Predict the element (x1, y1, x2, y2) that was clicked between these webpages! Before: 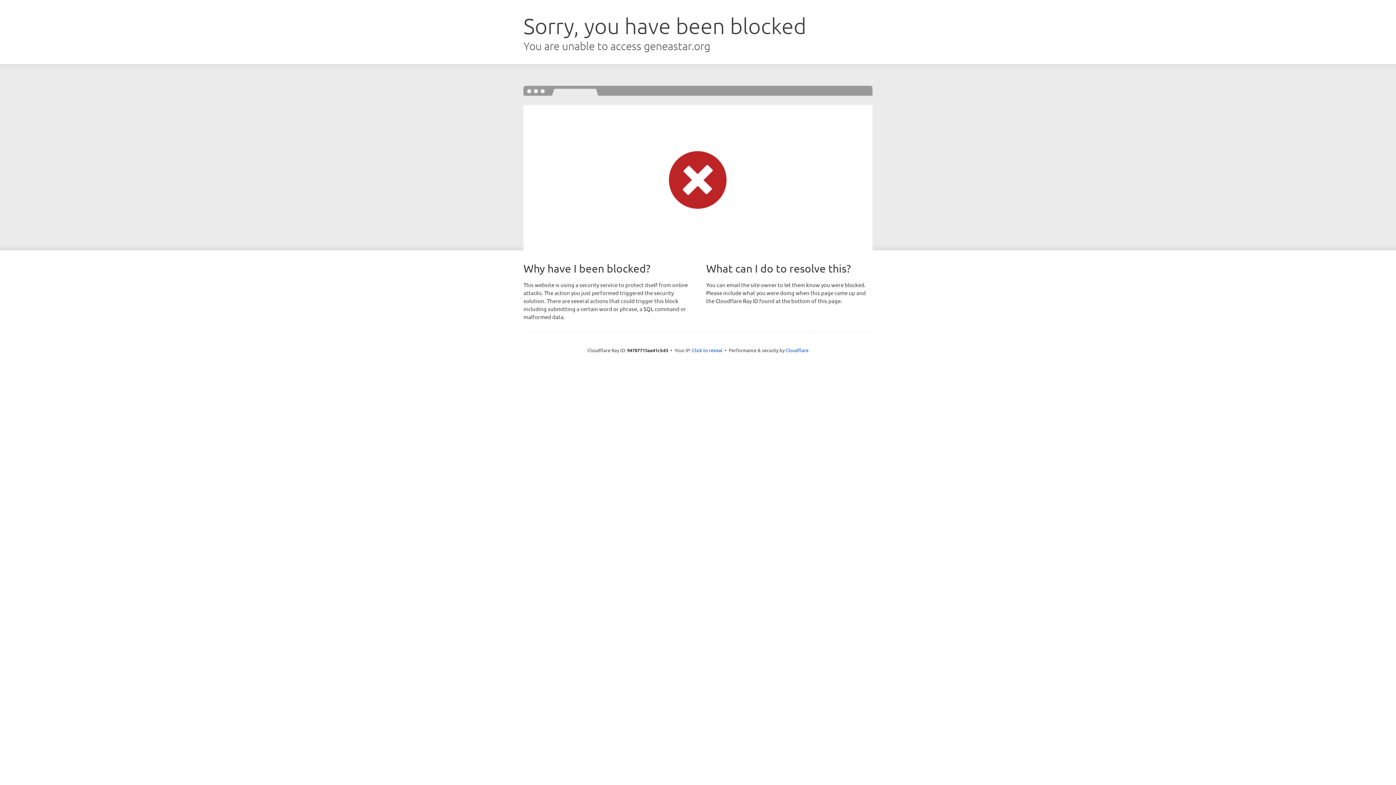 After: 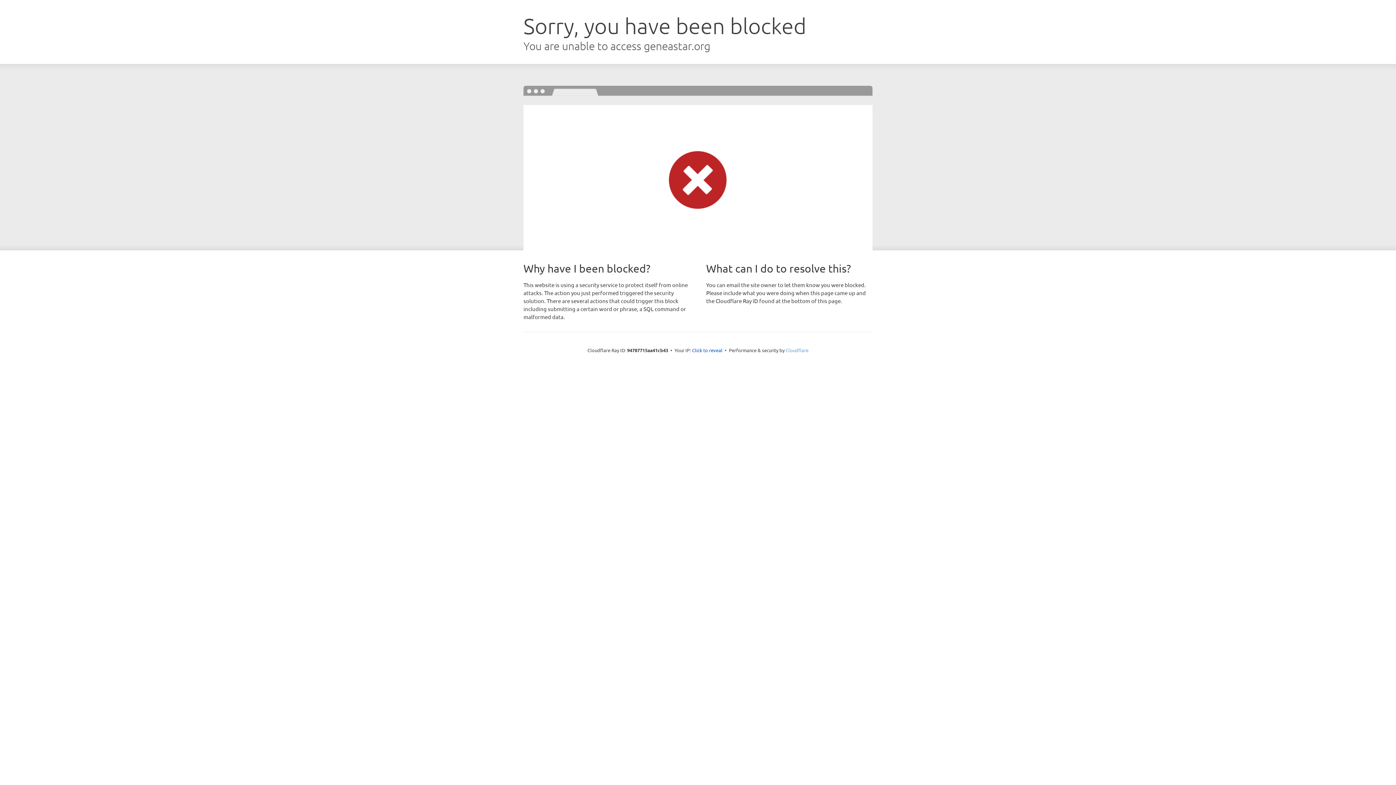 Action: bbox: (785, 347, 808, 353) label: Cloudflare